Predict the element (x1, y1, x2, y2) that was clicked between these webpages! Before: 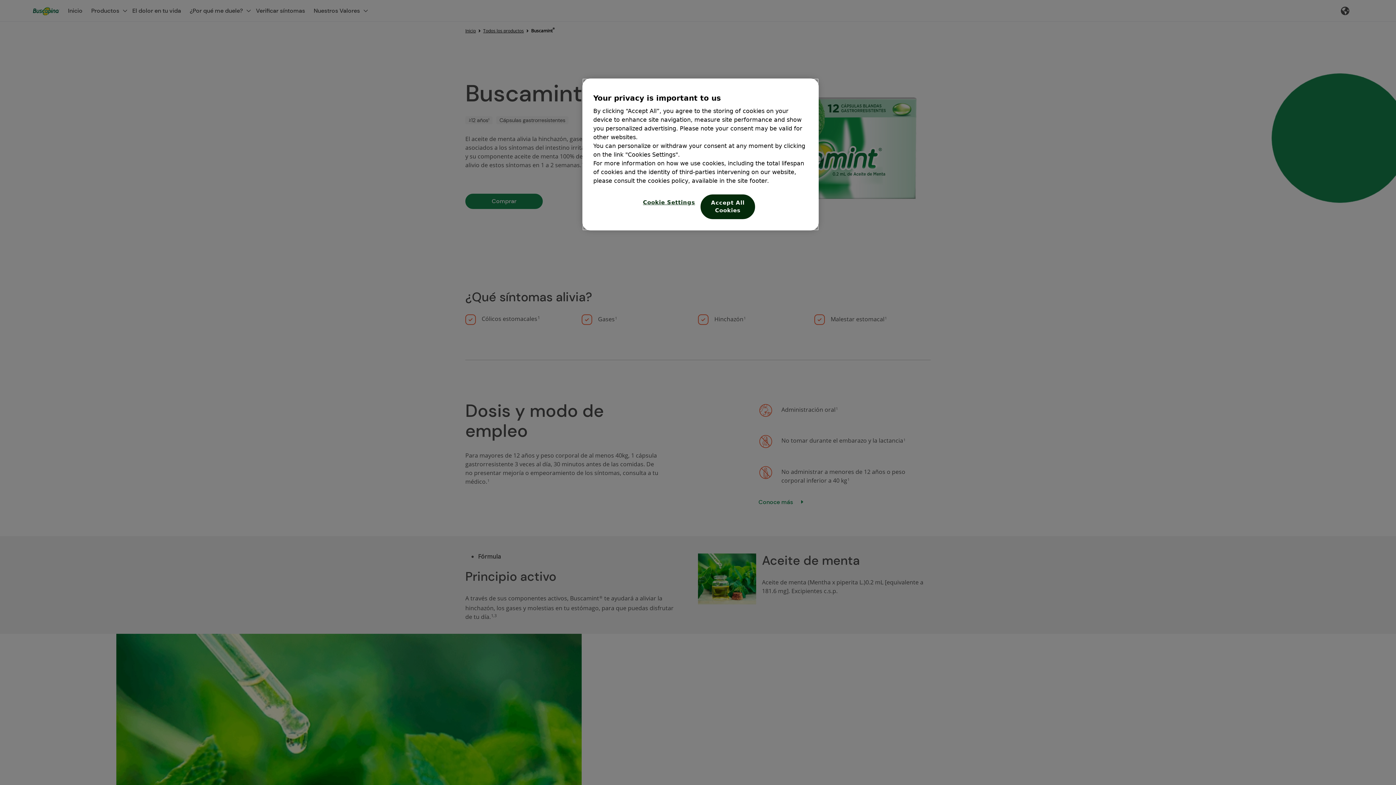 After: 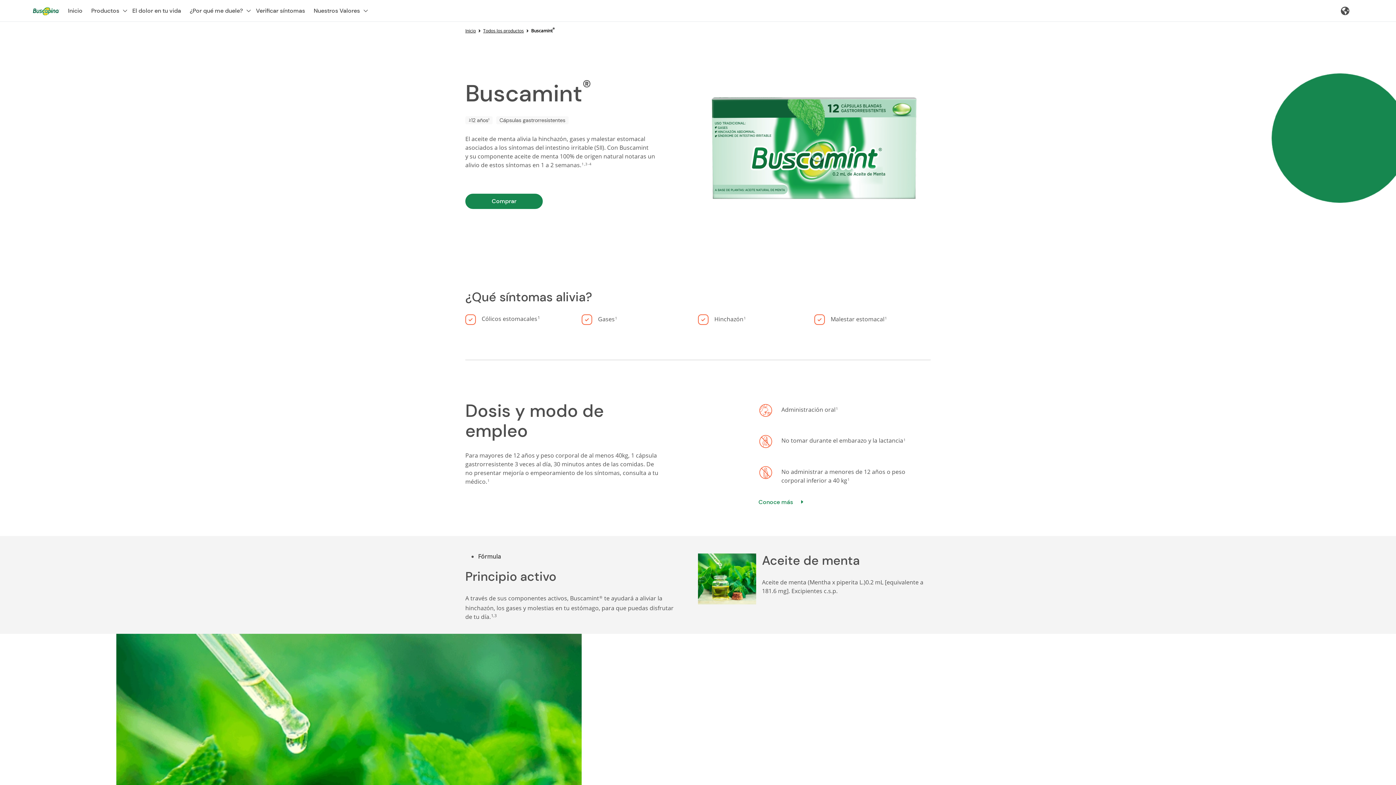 Action: bbox: (700, 194, 755, 219) label: Accept All Cookies